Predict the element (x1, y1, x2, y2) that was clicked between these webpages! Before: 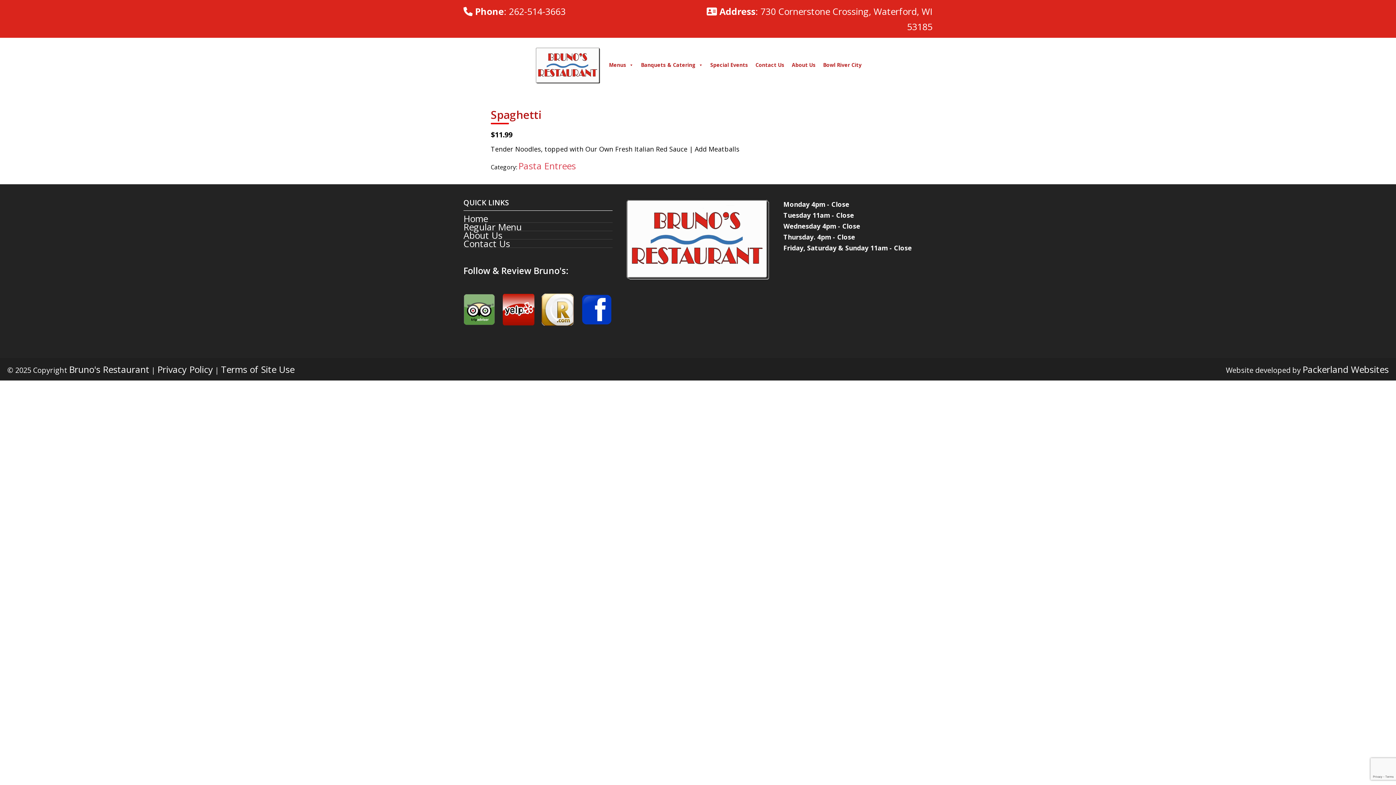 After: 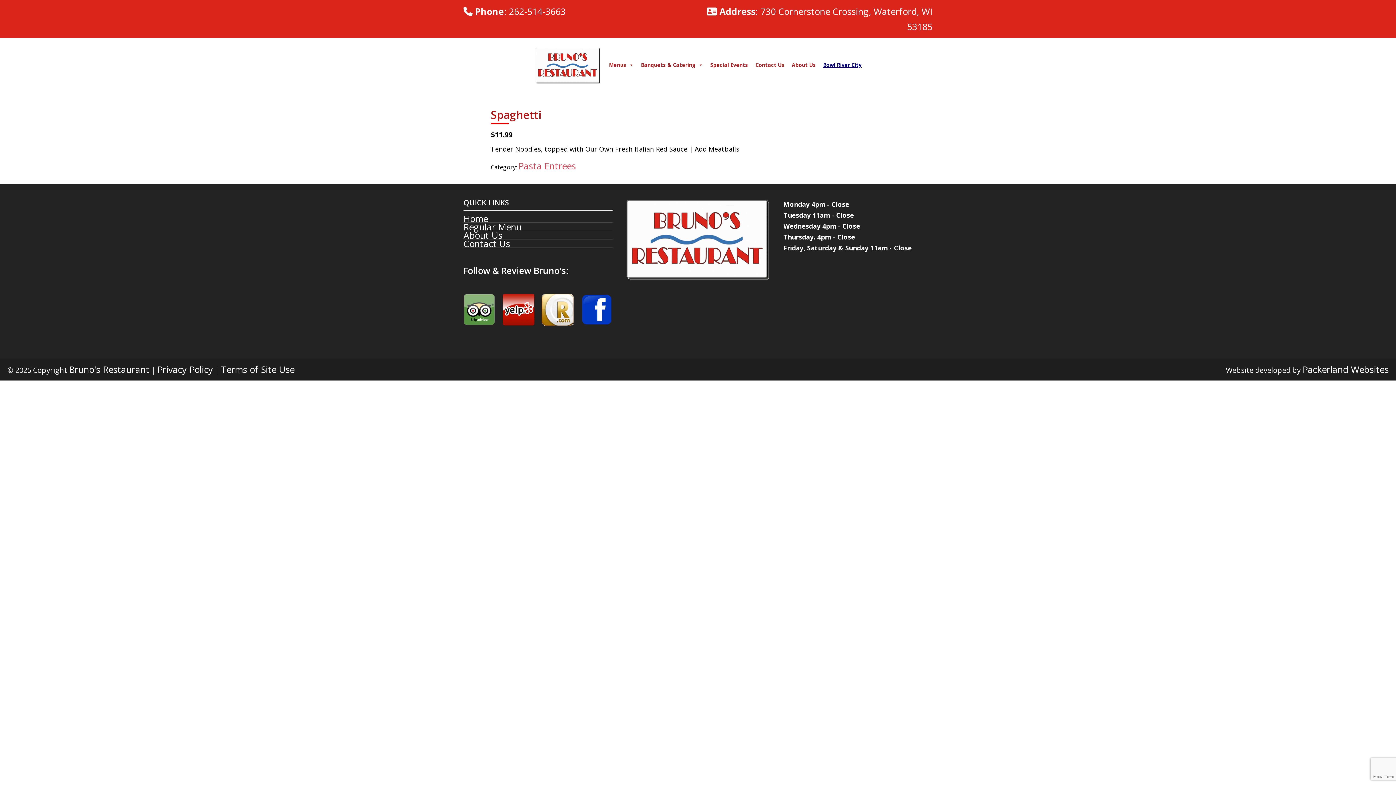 Action: bbox: (819, 45, 861, 85) label: Bowl River City